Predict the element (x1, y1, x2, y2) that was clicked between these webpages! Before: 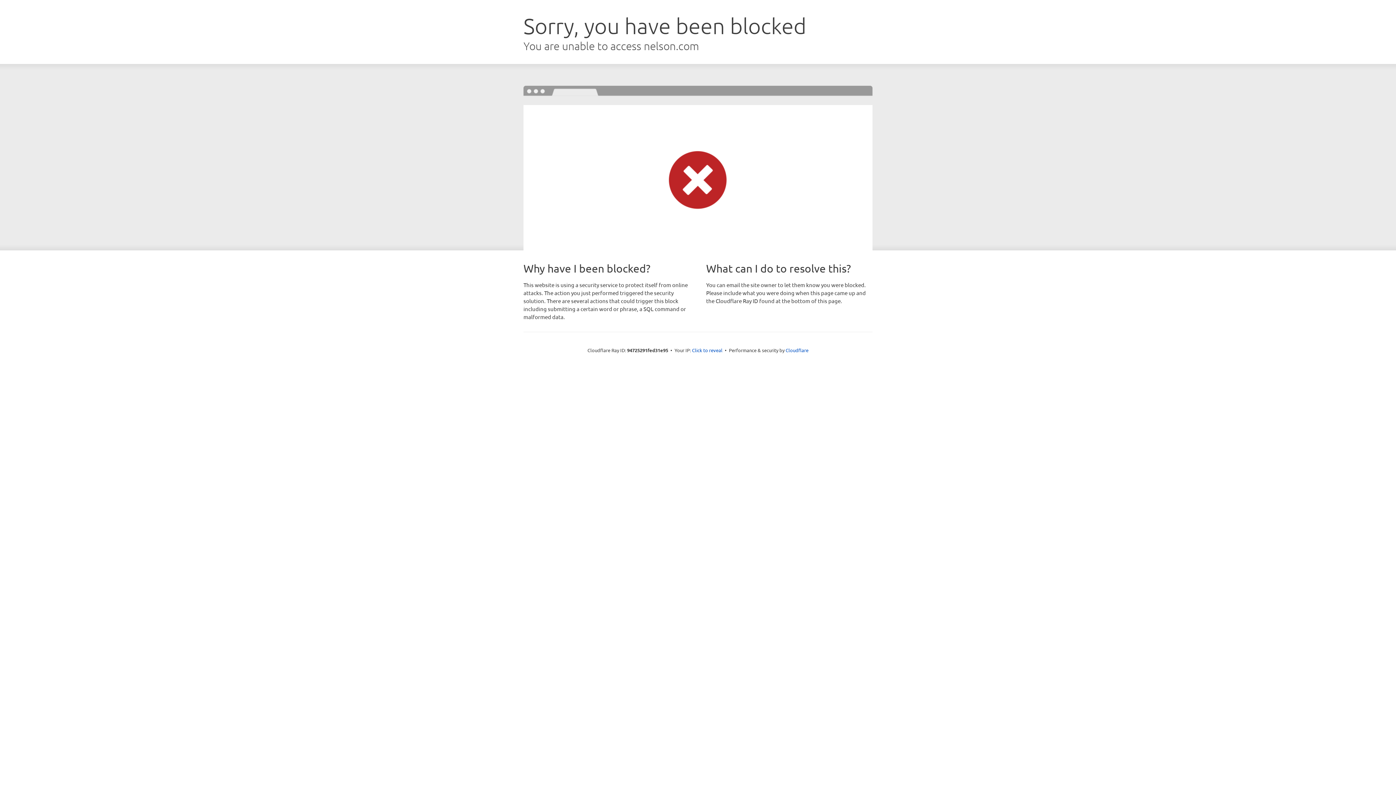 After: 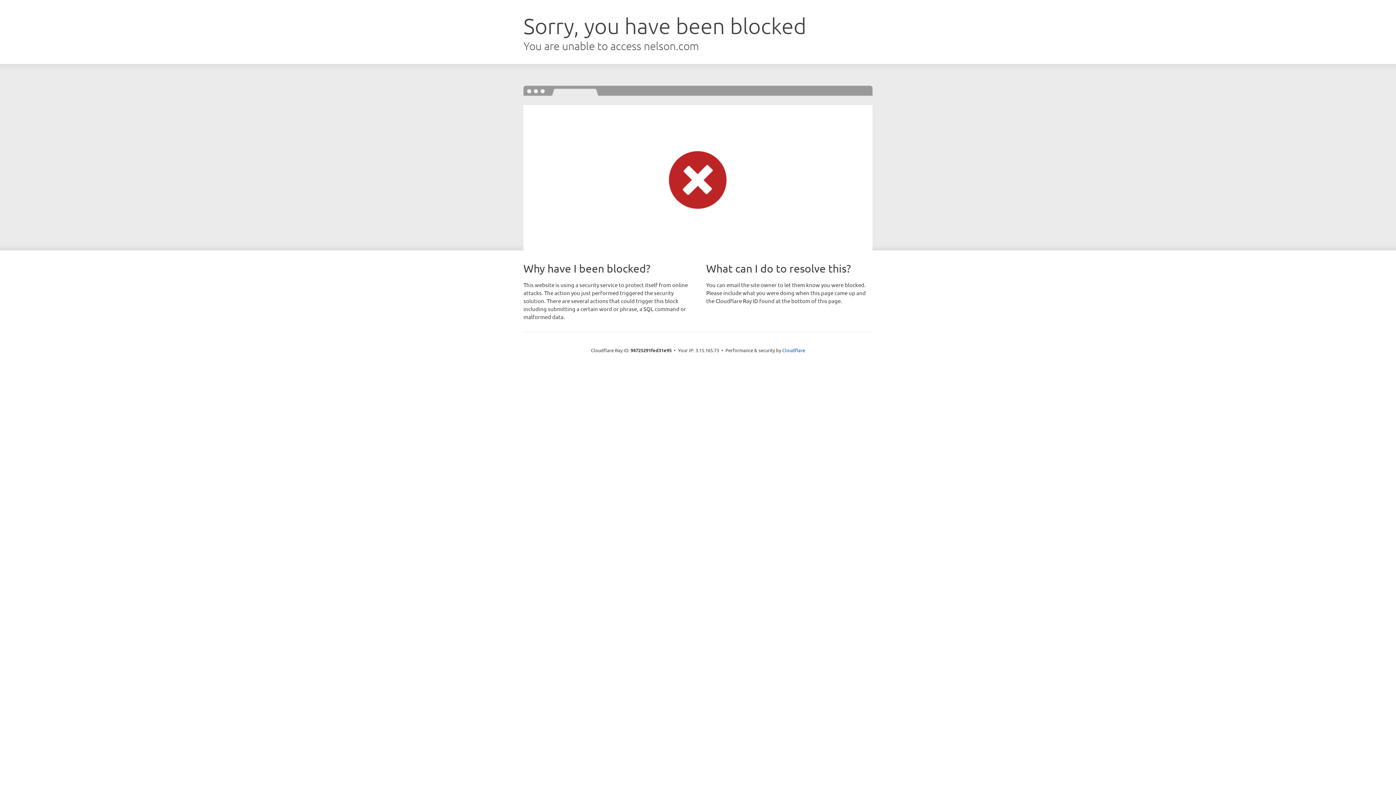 Action: label: Click to reveal bbox: (692, 346, 722, 353)